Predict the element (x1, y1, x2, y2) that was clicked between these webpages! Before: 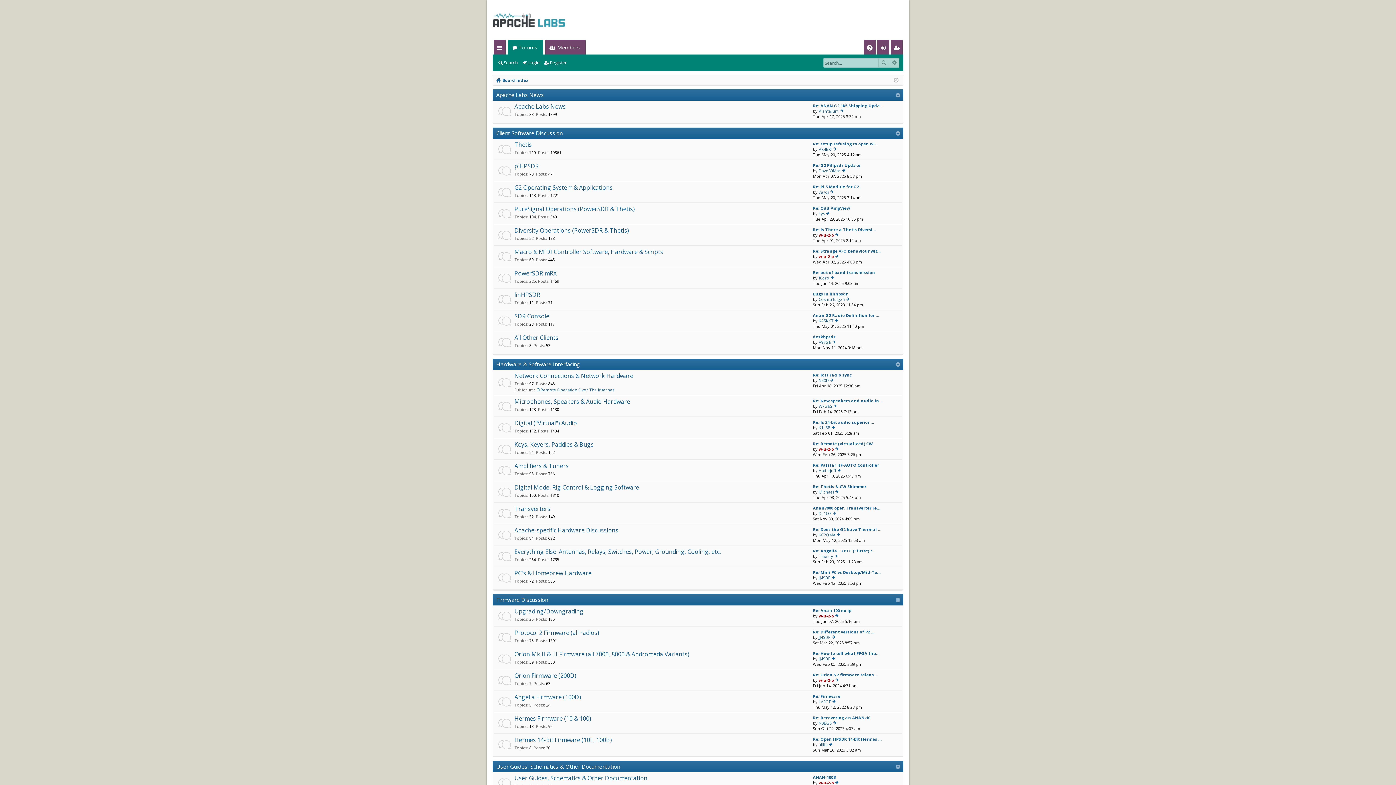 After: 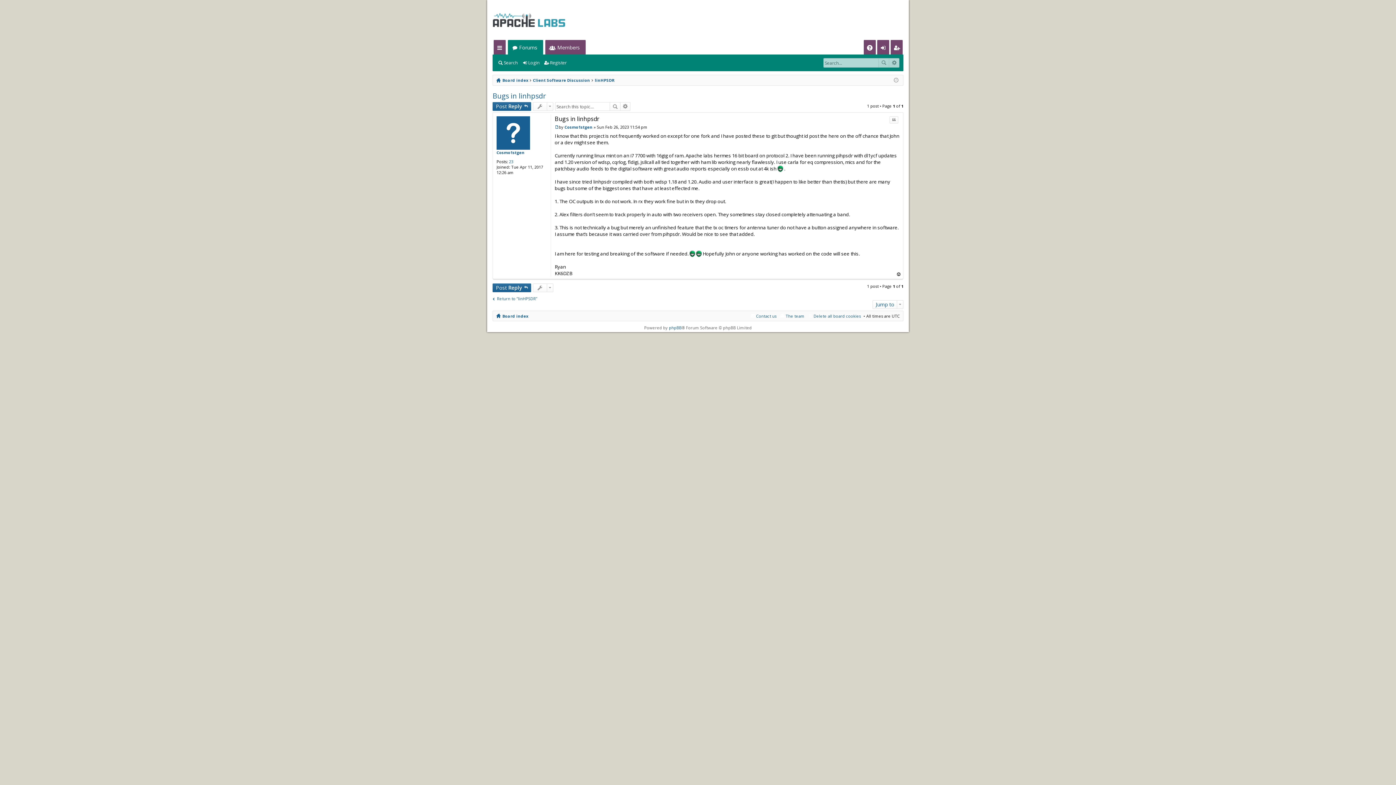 Action: label: Bugs in linhpsdr bbox: (813, 291, 848, 296)